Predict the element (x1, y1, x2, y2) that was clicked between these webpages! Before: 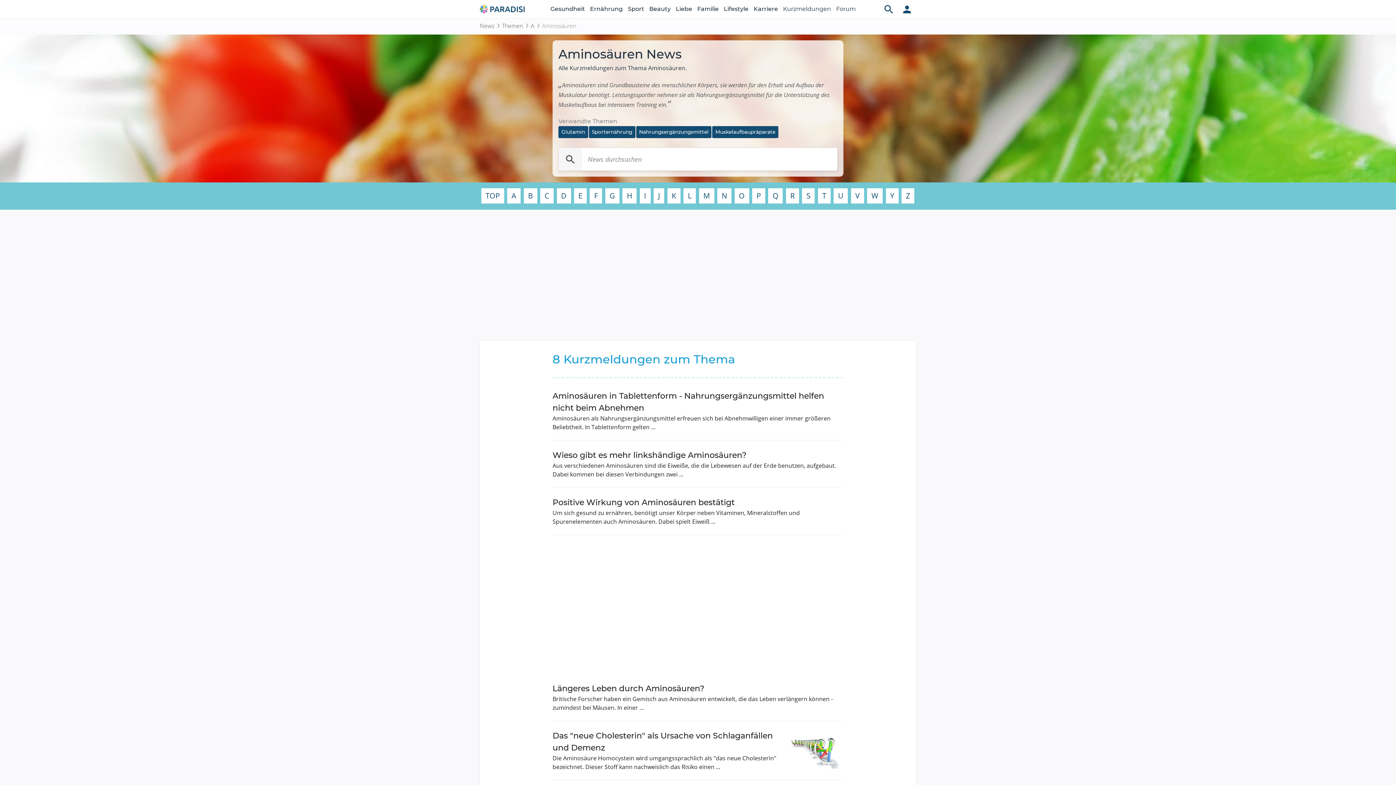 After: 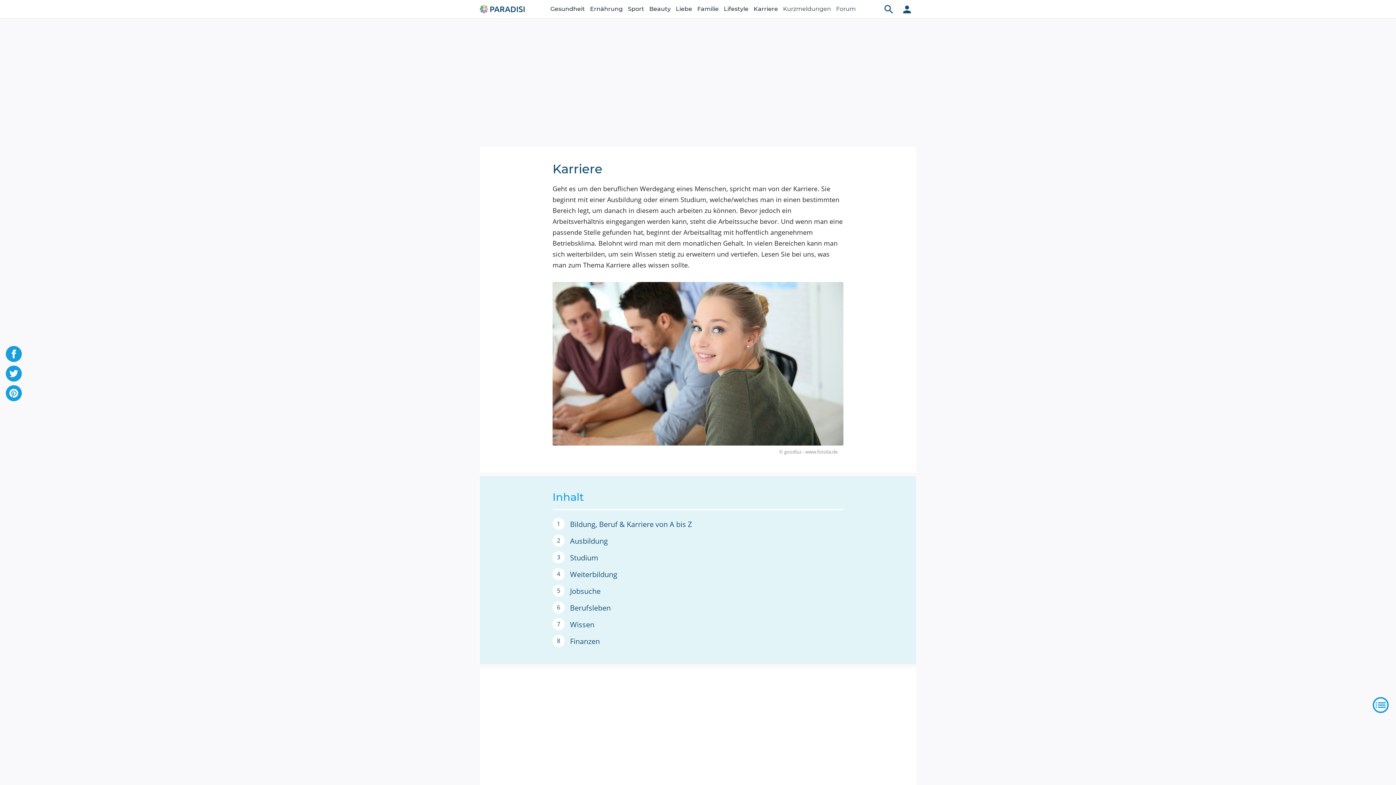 Action: label: Karriere bbox: (753, 0, 778, 18)